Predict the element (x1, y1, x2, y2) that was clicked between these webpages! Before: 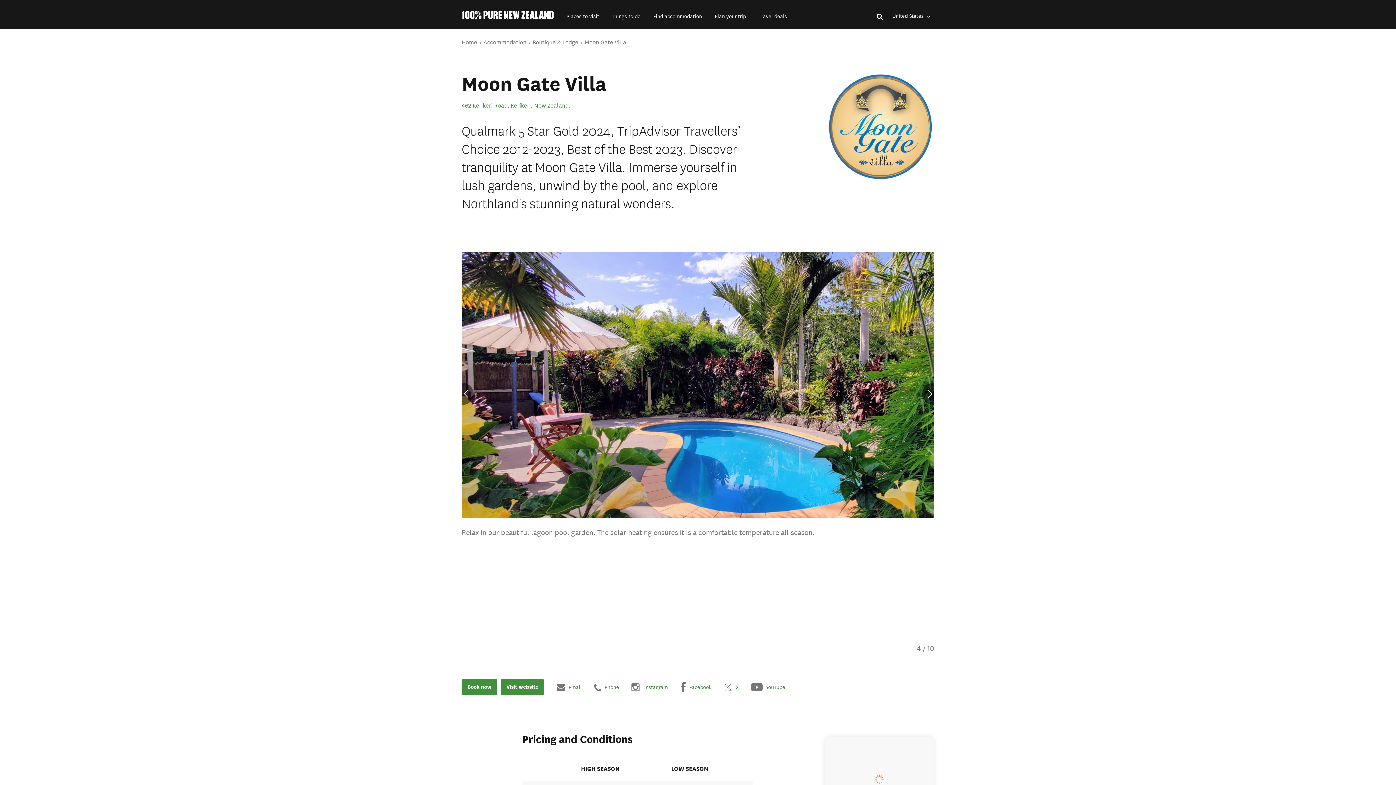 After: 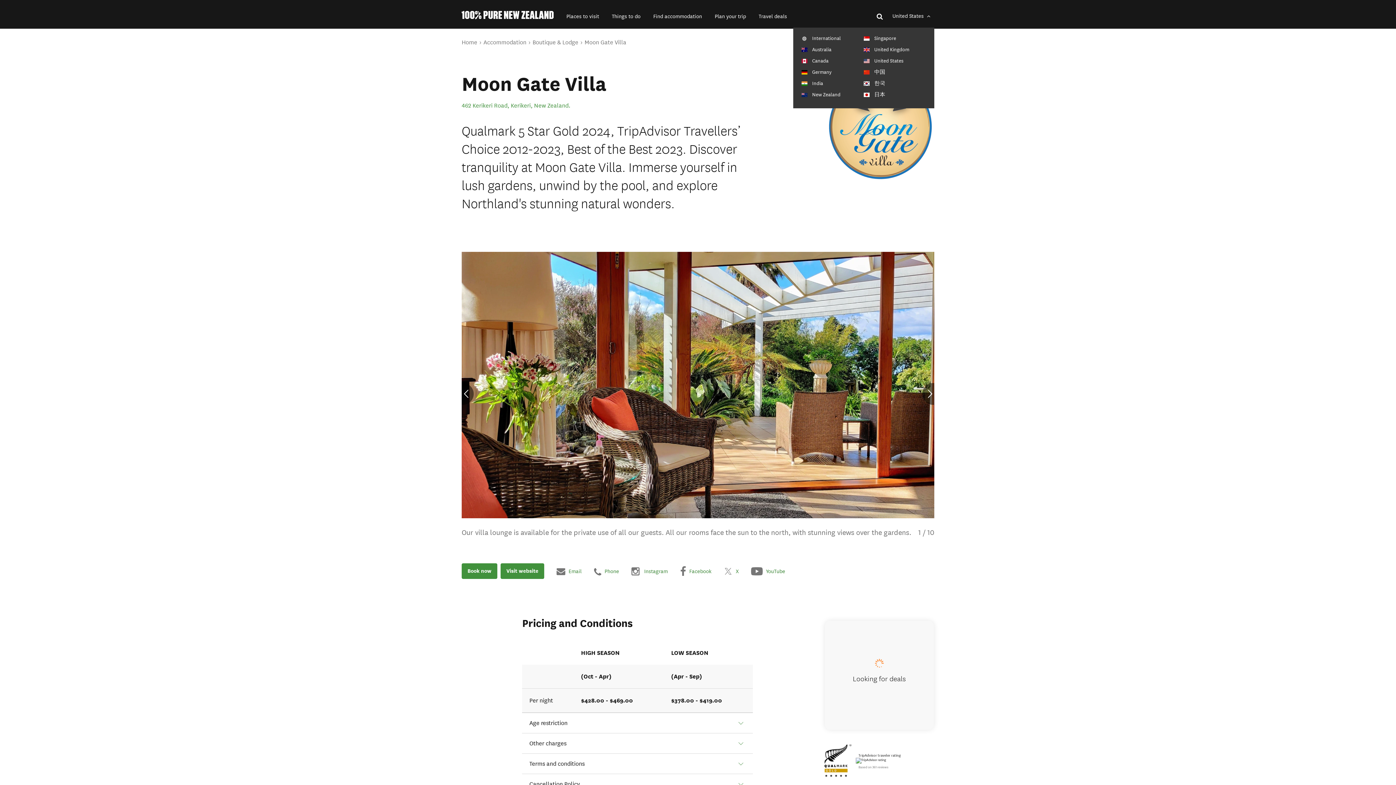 Action: label: Selected market bbox: (890, 12, 934, 27)